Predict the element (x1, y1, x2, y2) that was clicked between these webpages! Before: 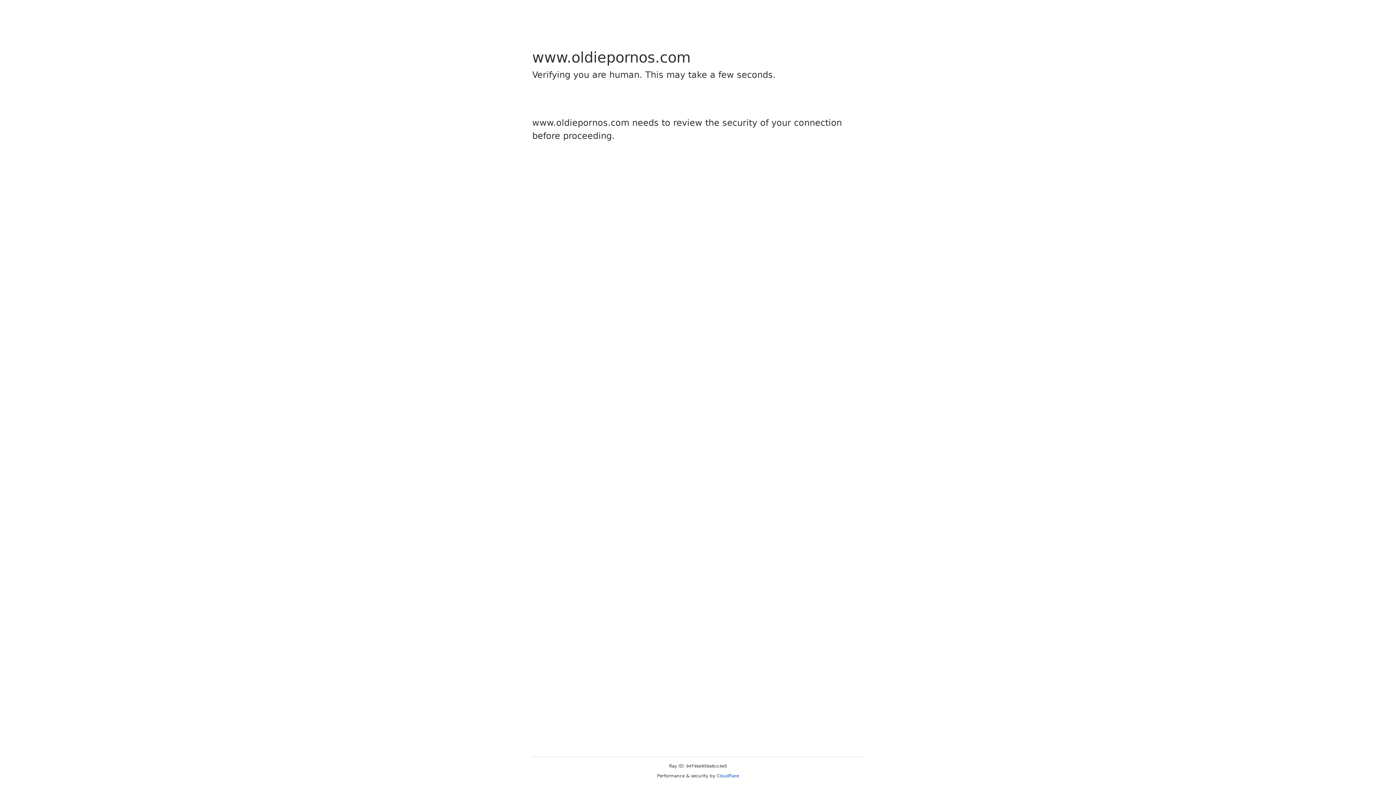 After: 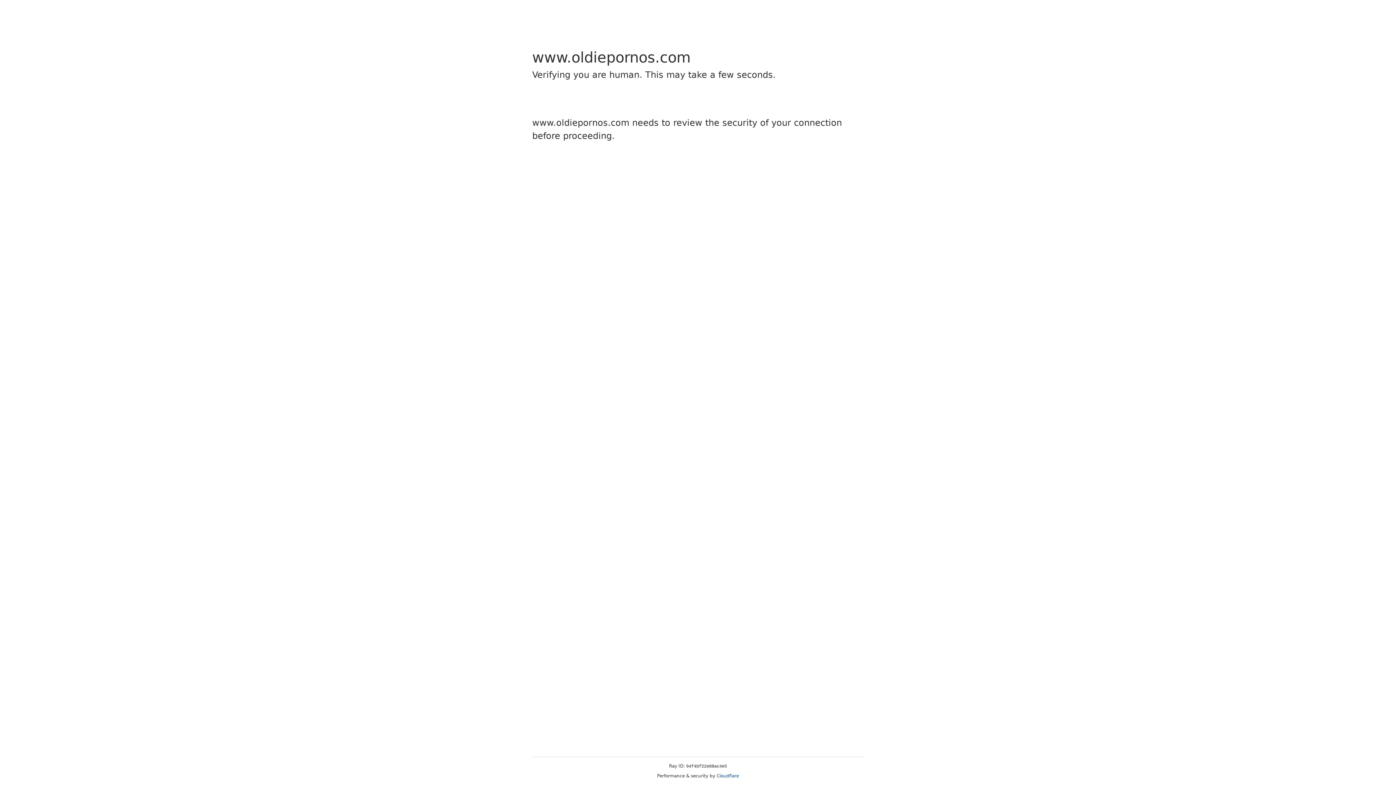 Action: label: Cloudflare bbox: (716, 773, 739, 778)